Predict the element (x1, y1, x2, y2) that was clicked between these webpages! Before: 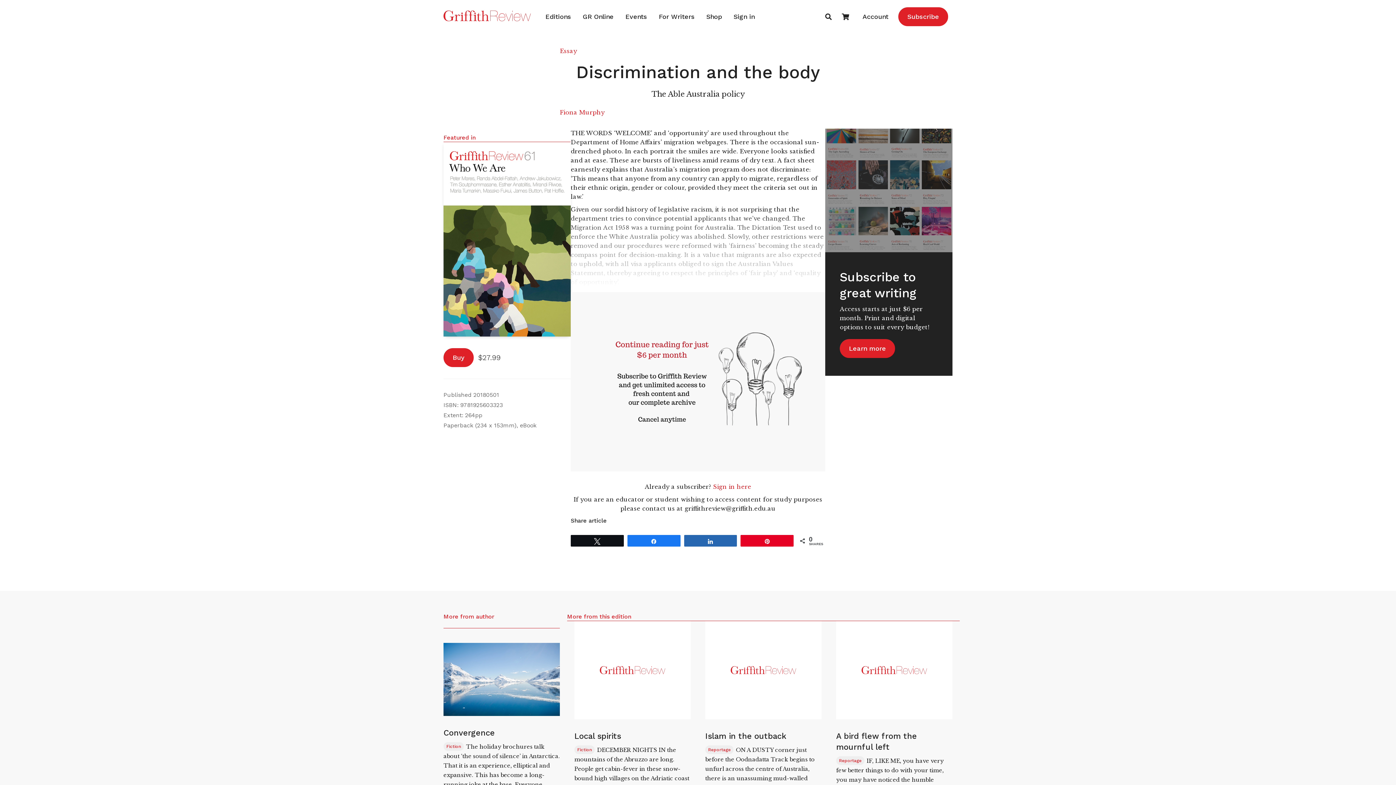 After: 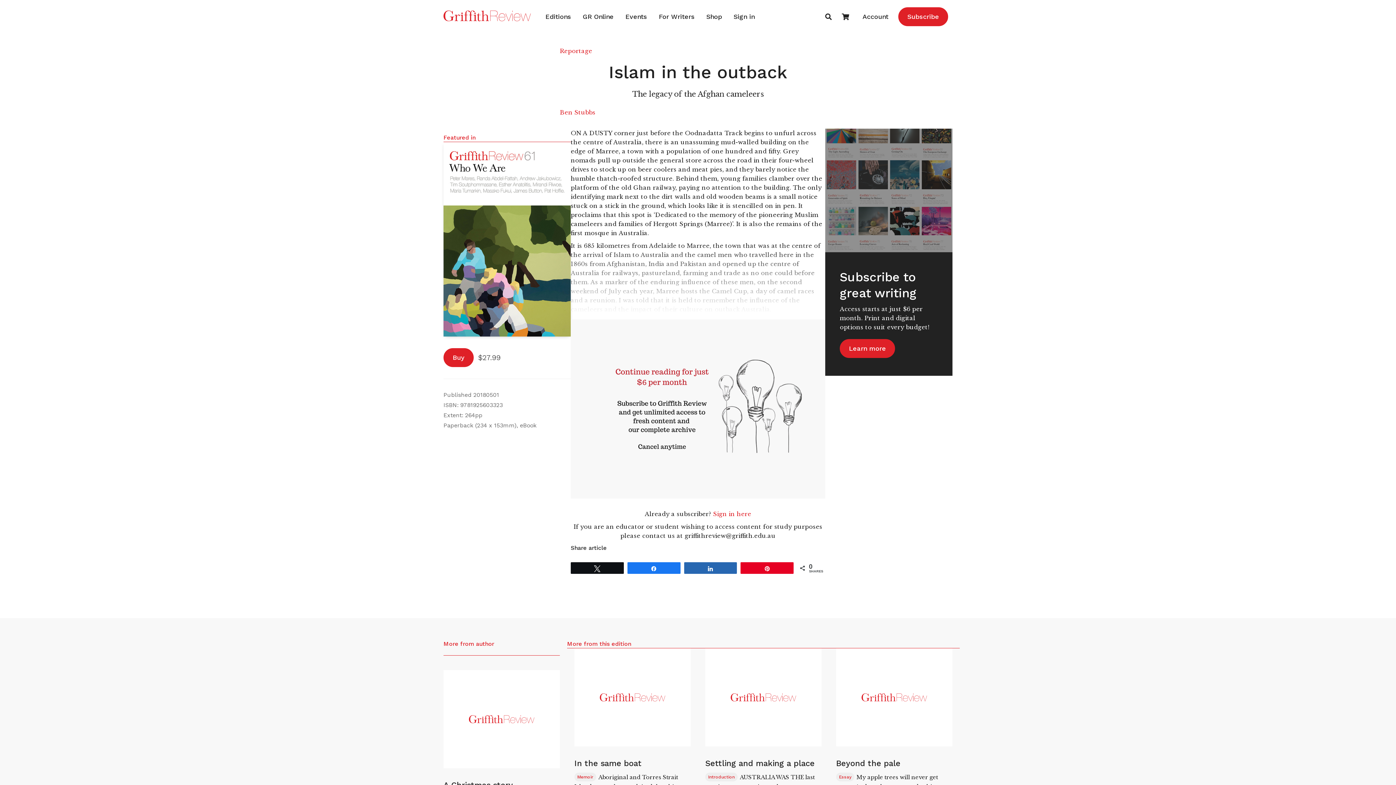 Action: bbox: (705, 670, 821, 678)